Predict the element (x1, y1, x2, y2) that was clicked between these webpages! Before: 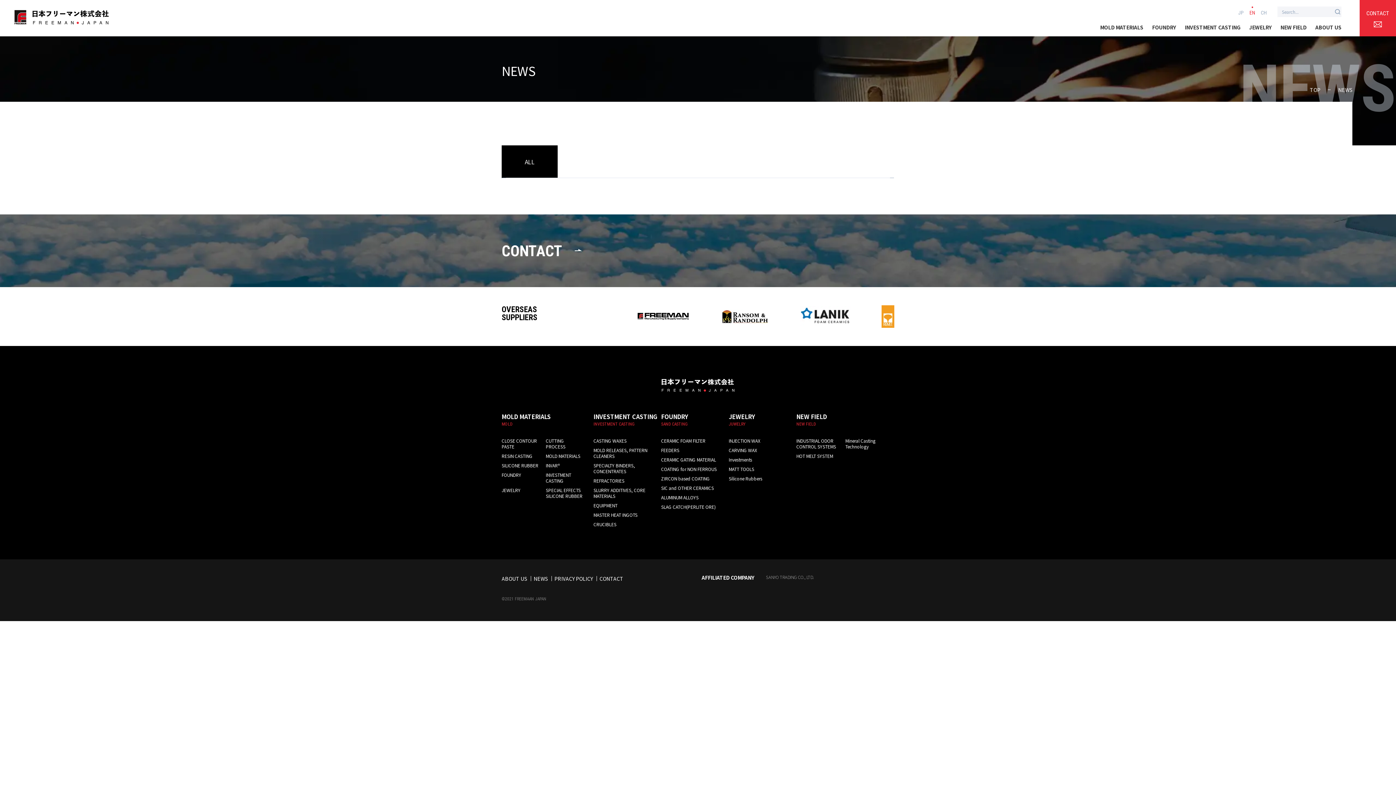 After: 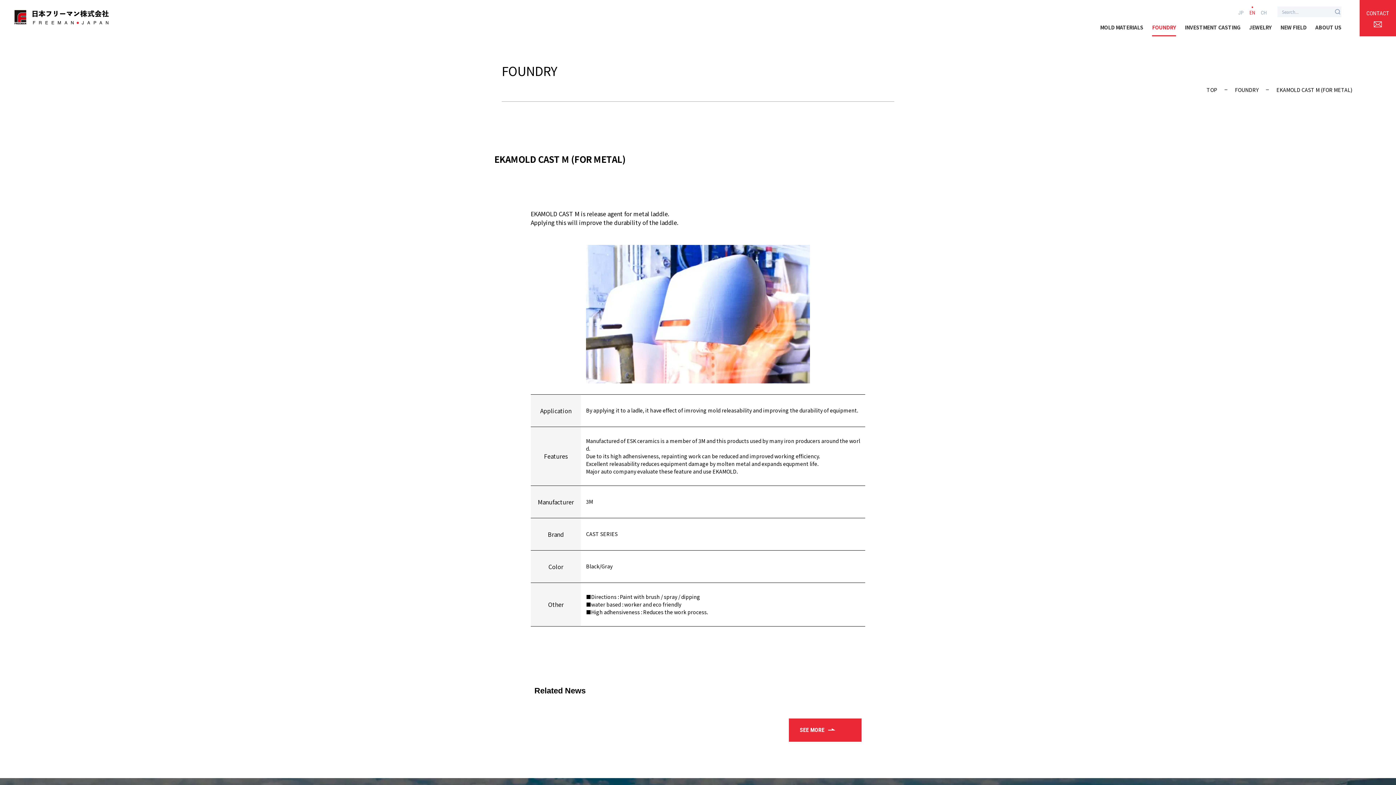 Action: bbox: (661, 466, 716, 472) label: COATING for NON FERROUS